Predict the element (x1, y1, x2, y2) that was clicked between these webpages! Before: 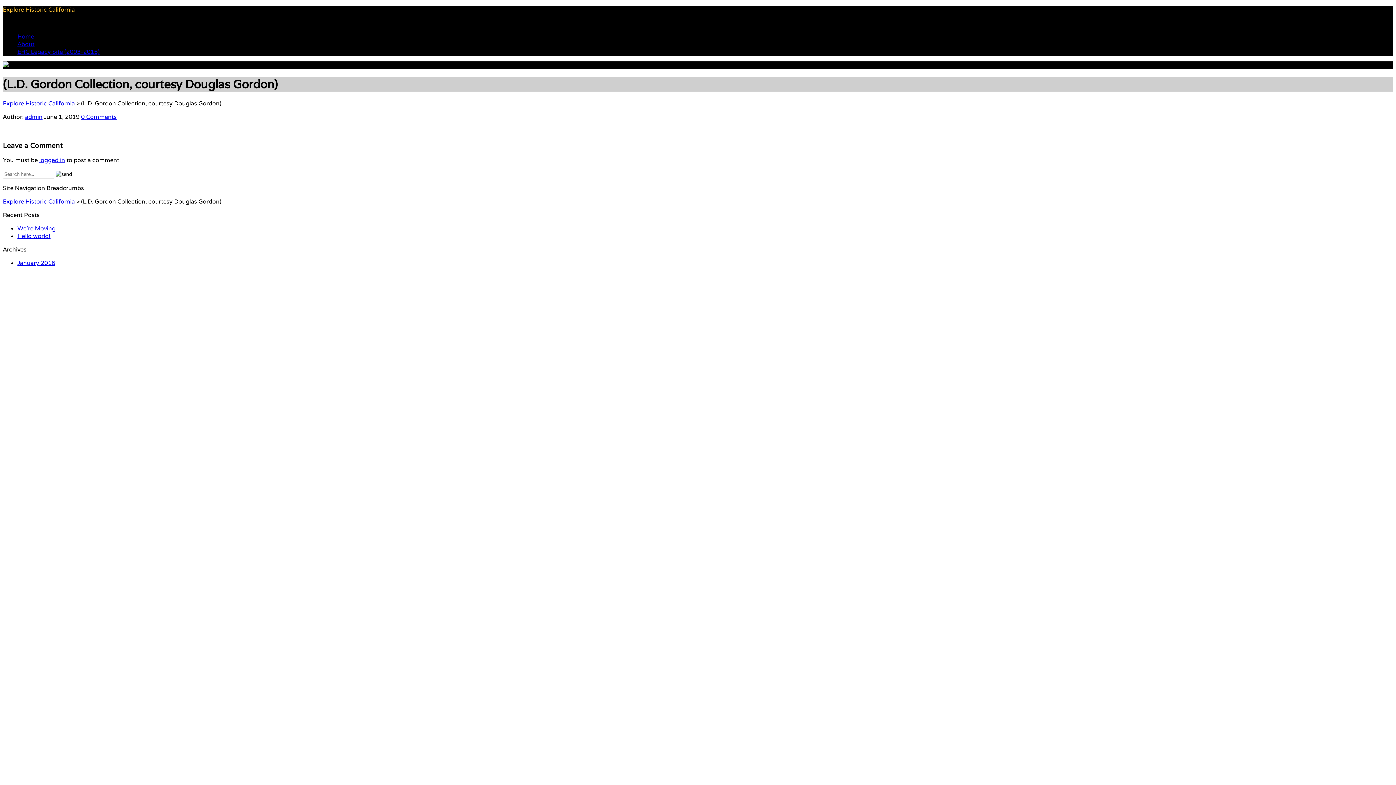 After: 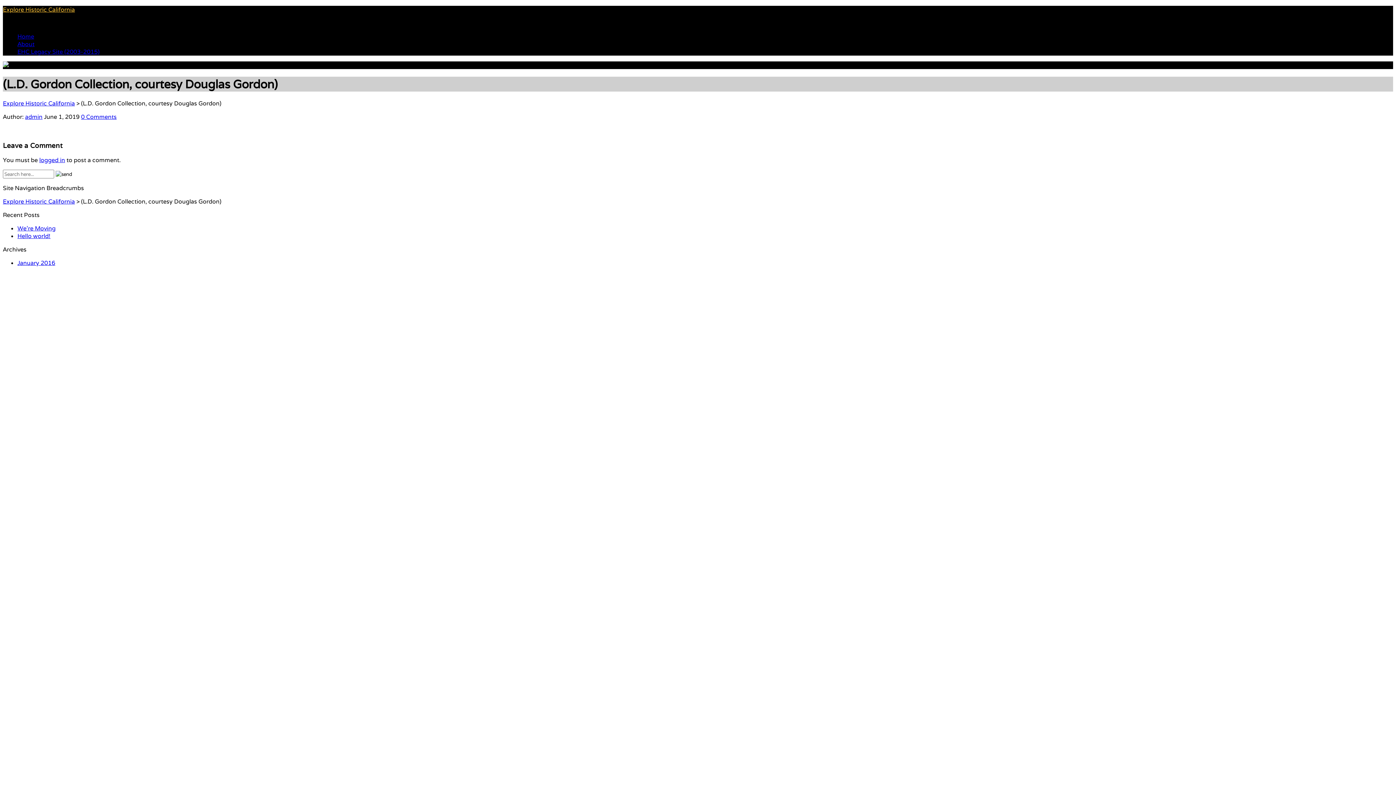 Action: label: EHC Legacy Site (2003-2015) bbox: (17, 48, 99, 55)